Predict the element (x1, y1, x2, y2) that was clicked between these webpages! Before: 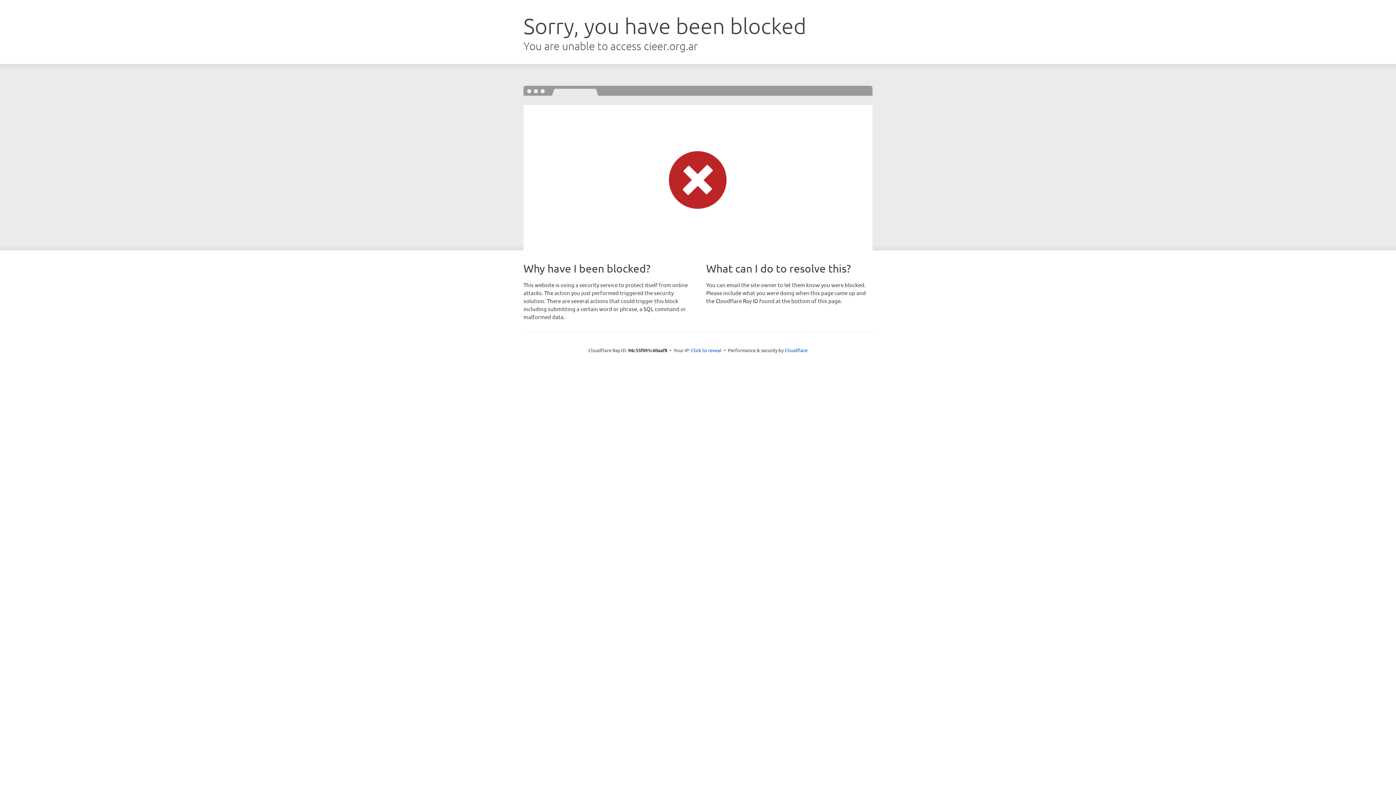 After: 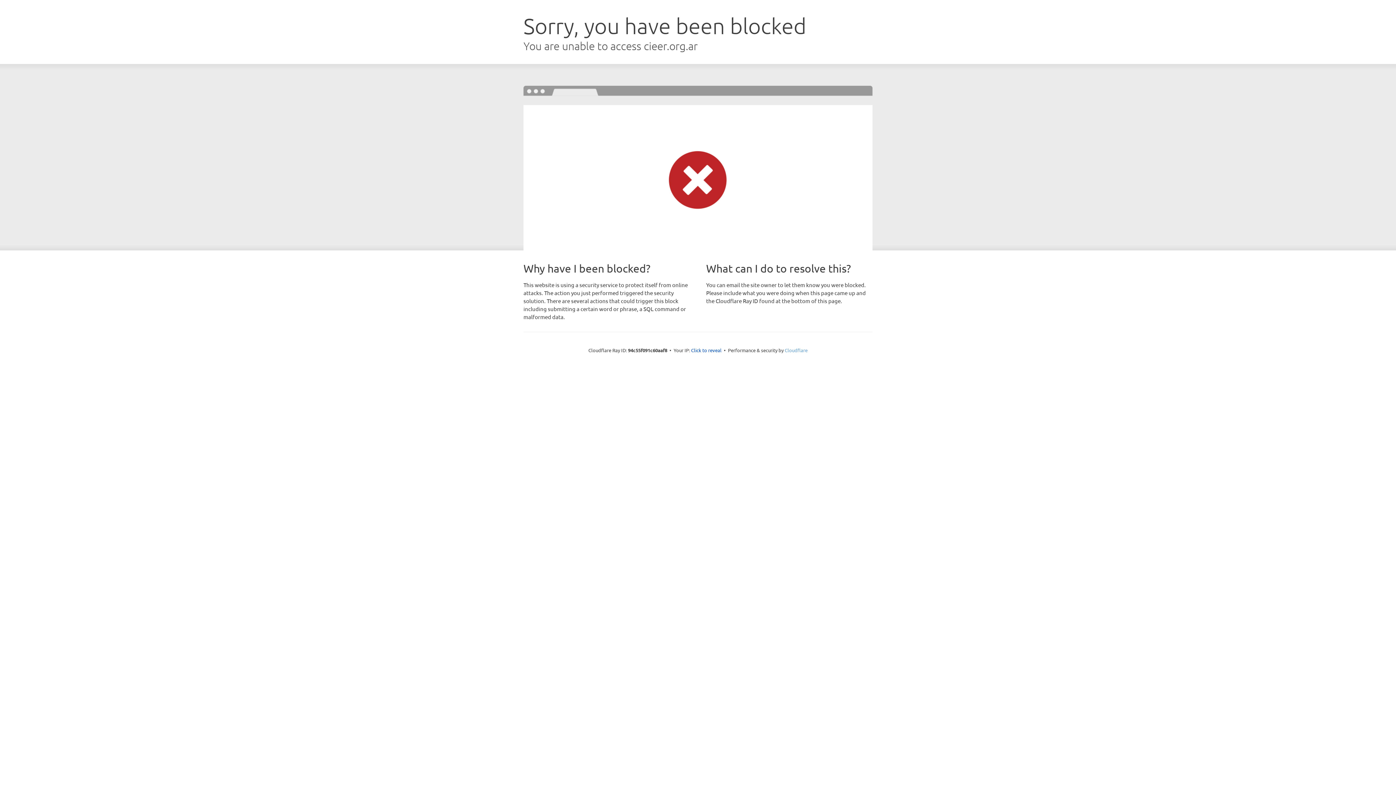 Action: bbox: (784, 347, 807, 353) label: Cloudflare